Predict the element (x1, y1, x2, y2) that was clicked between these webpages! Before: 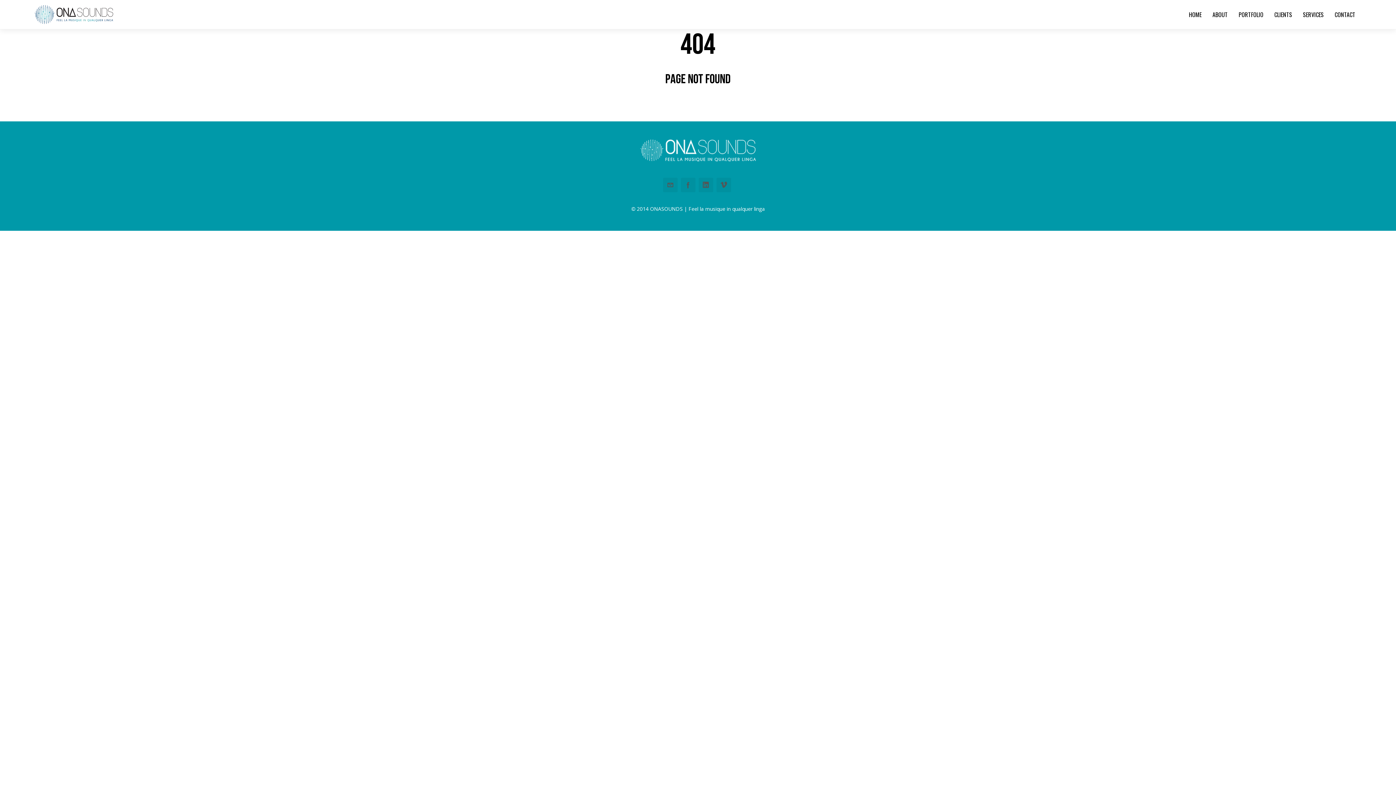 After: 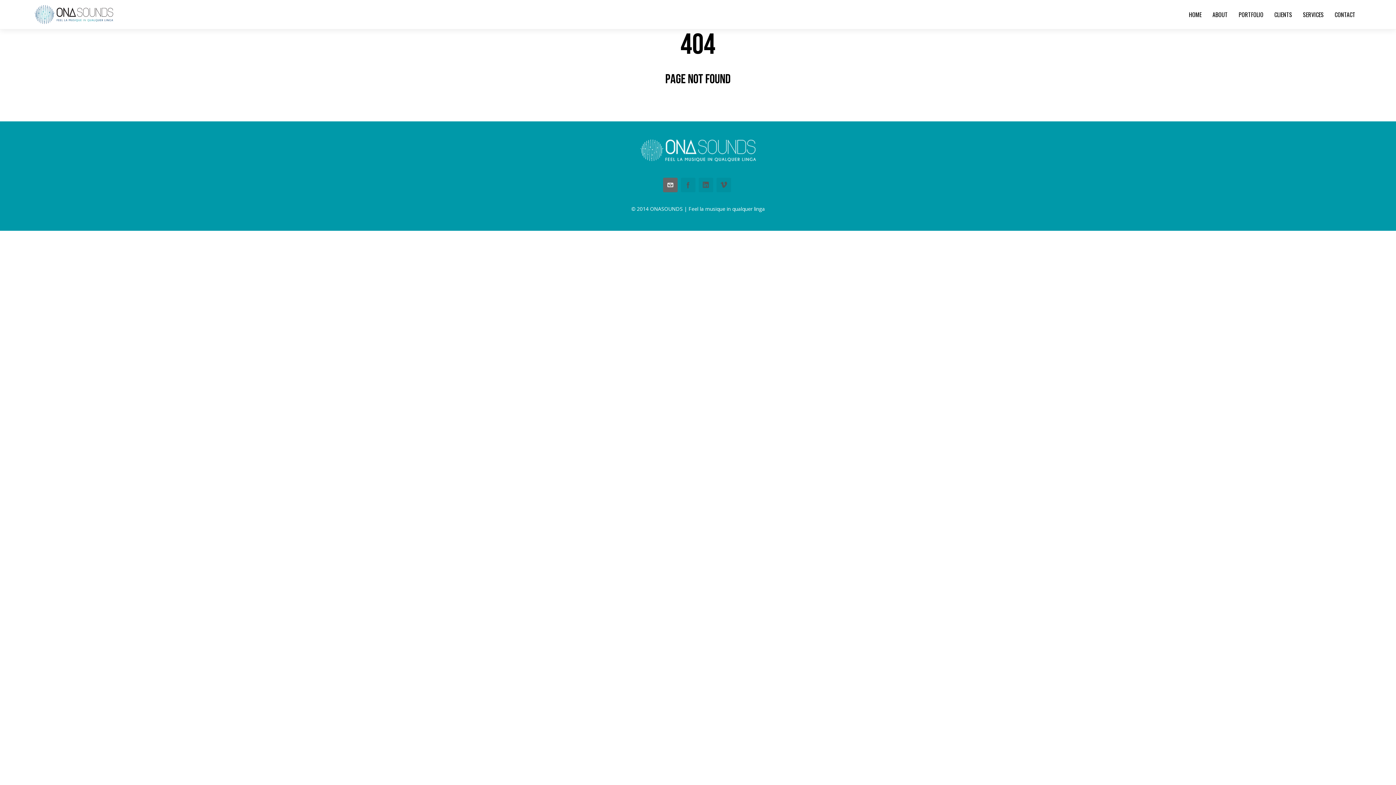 Action: bbox: (663, 177, 677, 192) label: Email